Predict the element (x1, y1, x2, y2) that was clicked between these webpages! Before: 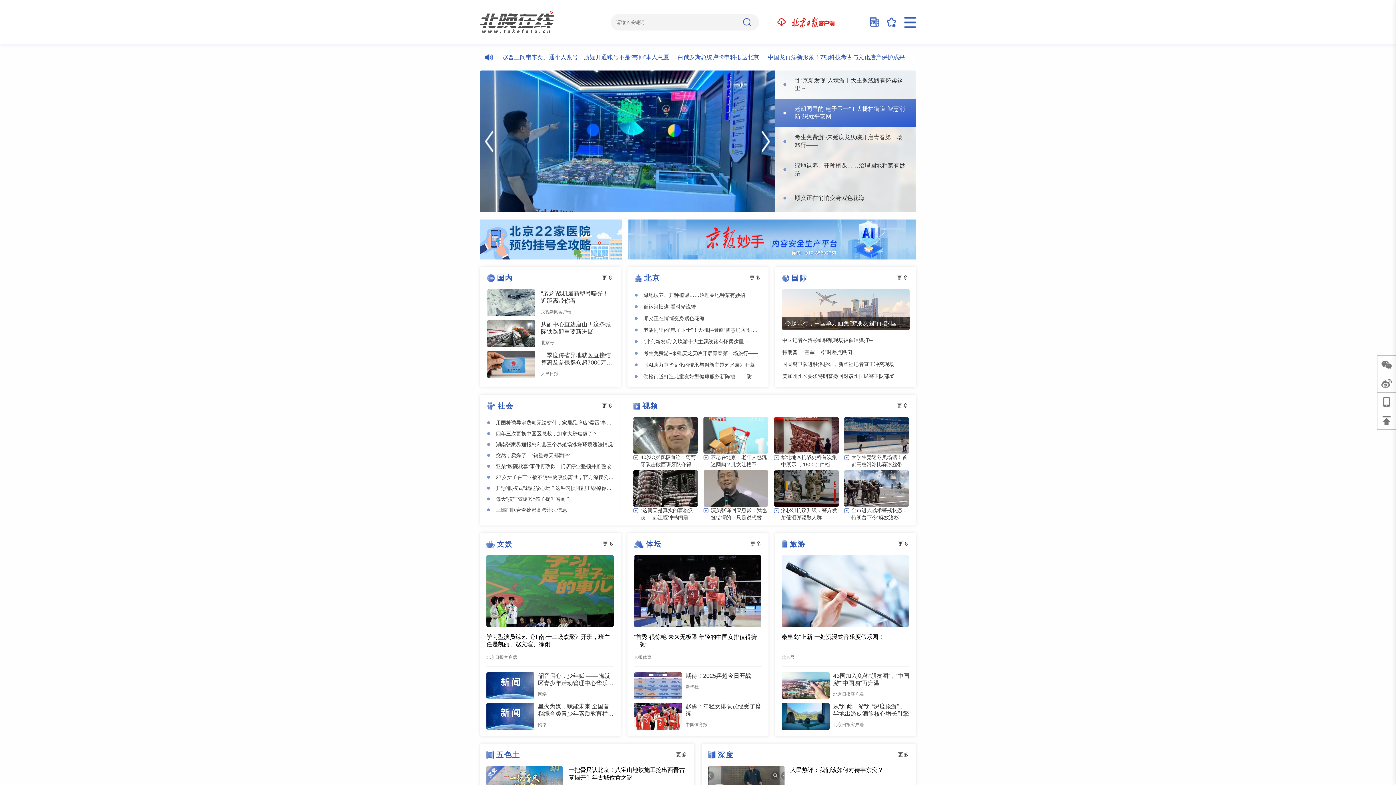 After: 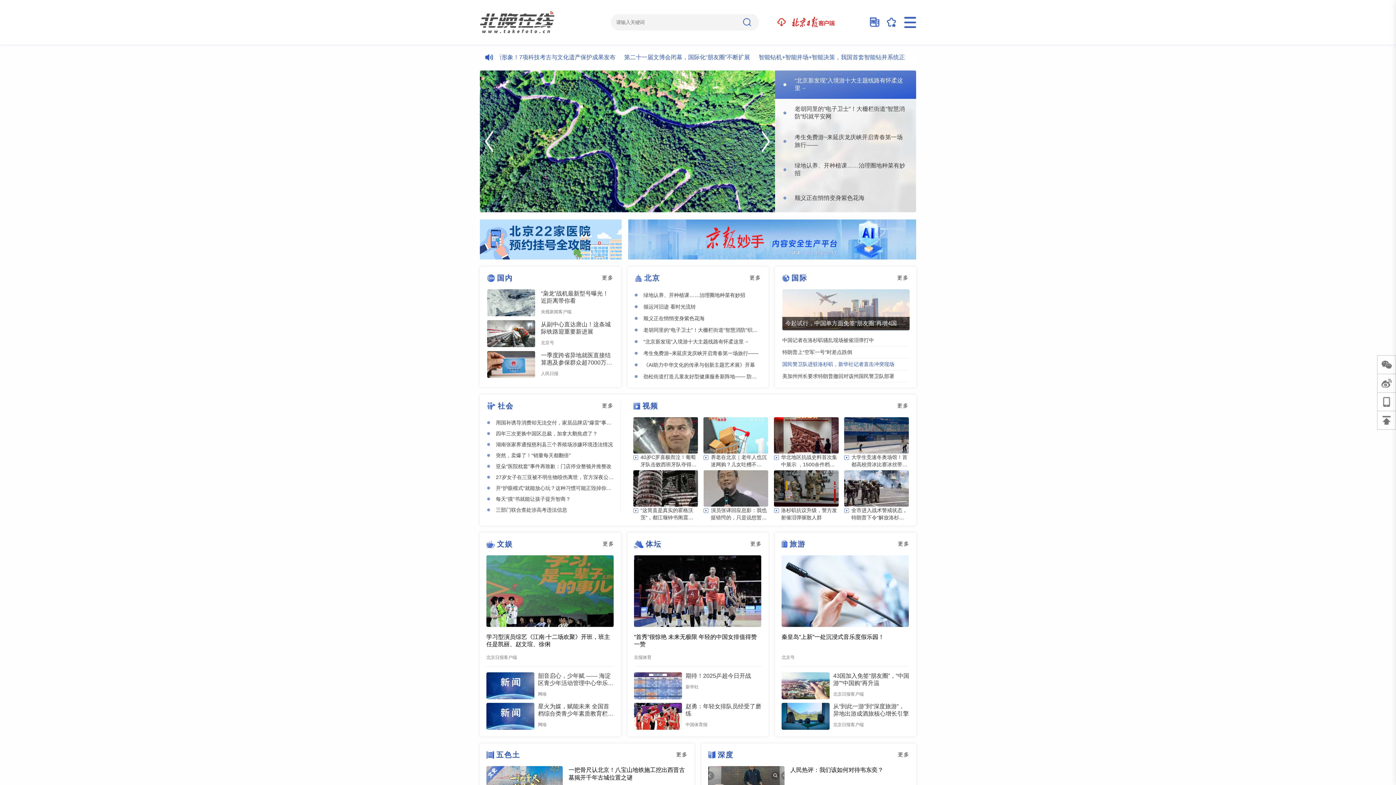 Action: label: 国民警卫队进驻洛杉矶，新华社记者直击冲突现场 bbox: (782, 358, 909, 370)